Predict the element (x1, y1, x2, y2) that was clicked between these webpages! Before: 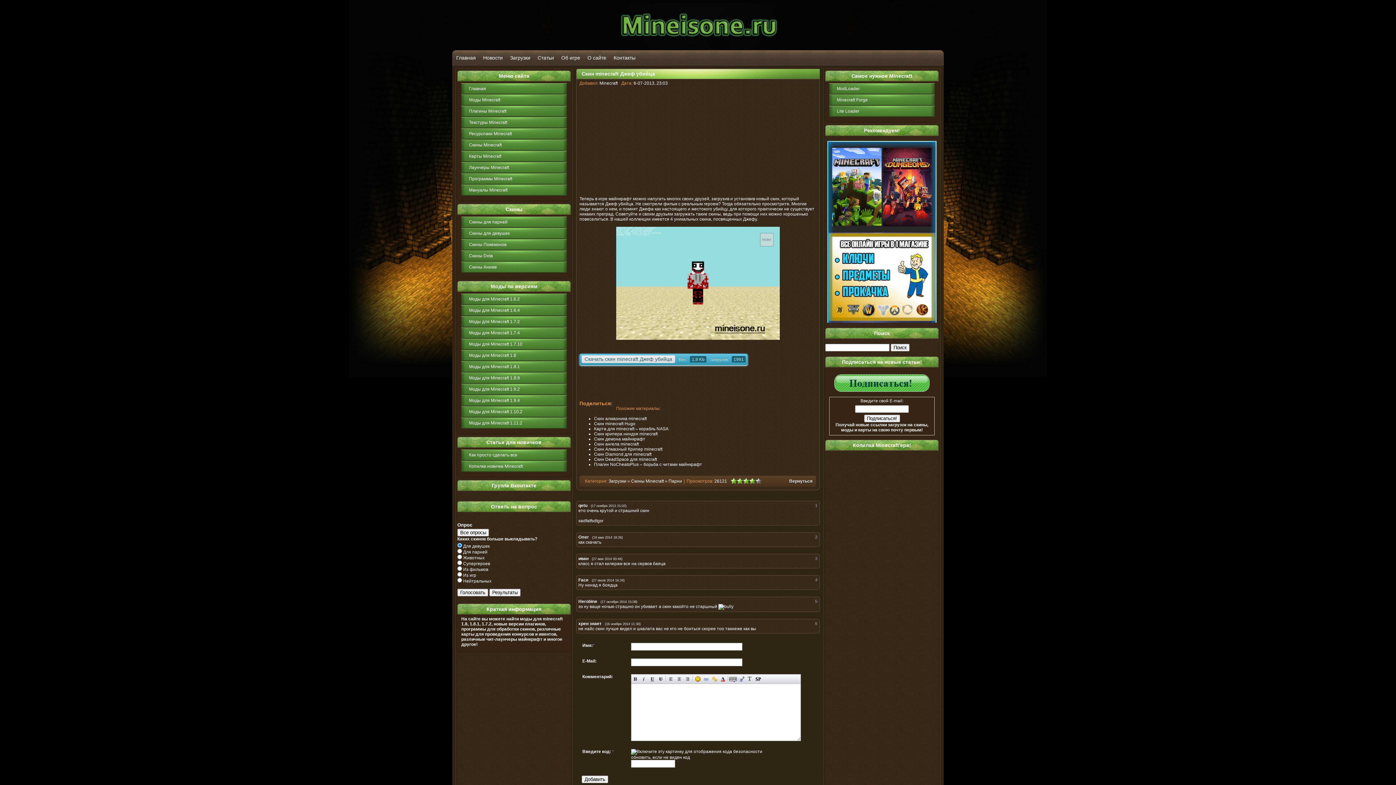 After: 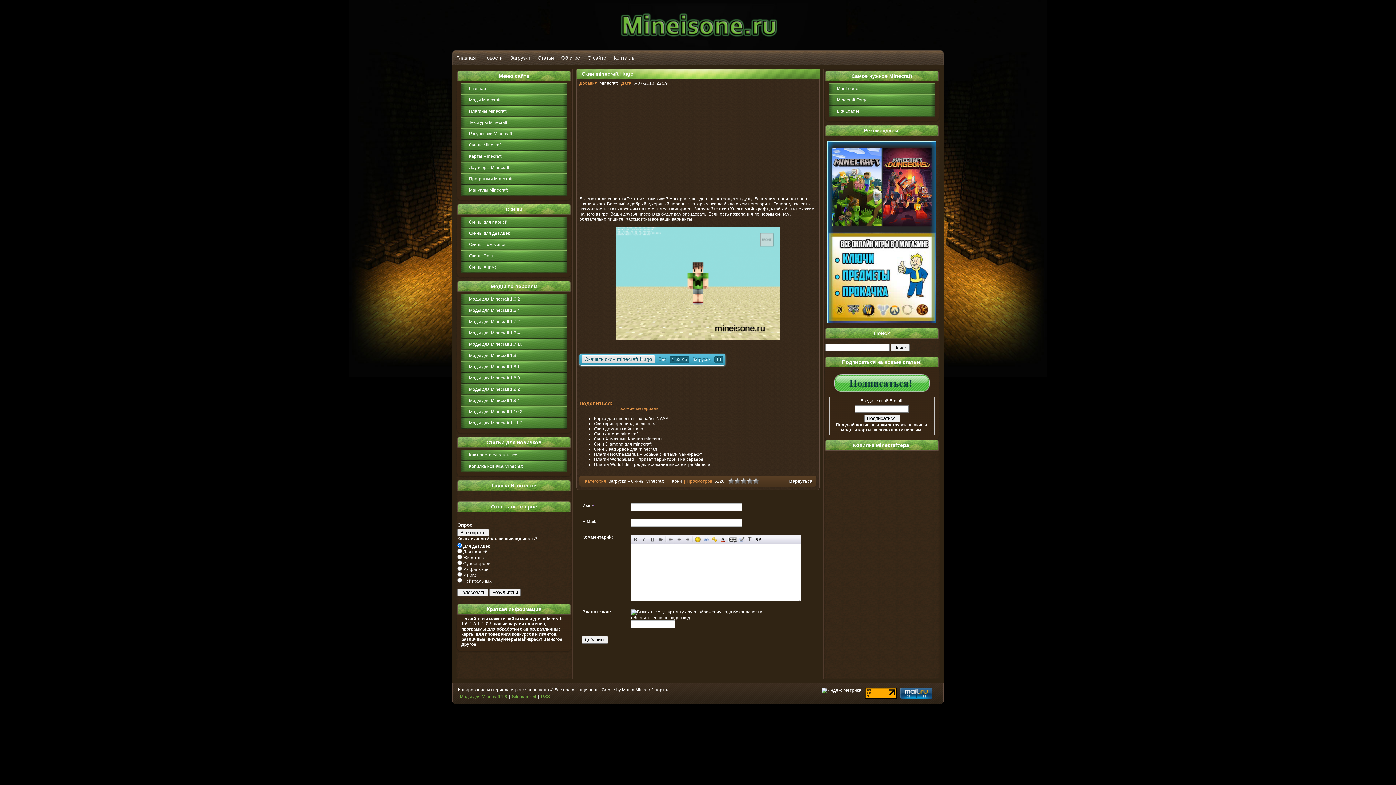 Action: bbox: (594, 421, 635, 426) label: Скин minecraft Hugo